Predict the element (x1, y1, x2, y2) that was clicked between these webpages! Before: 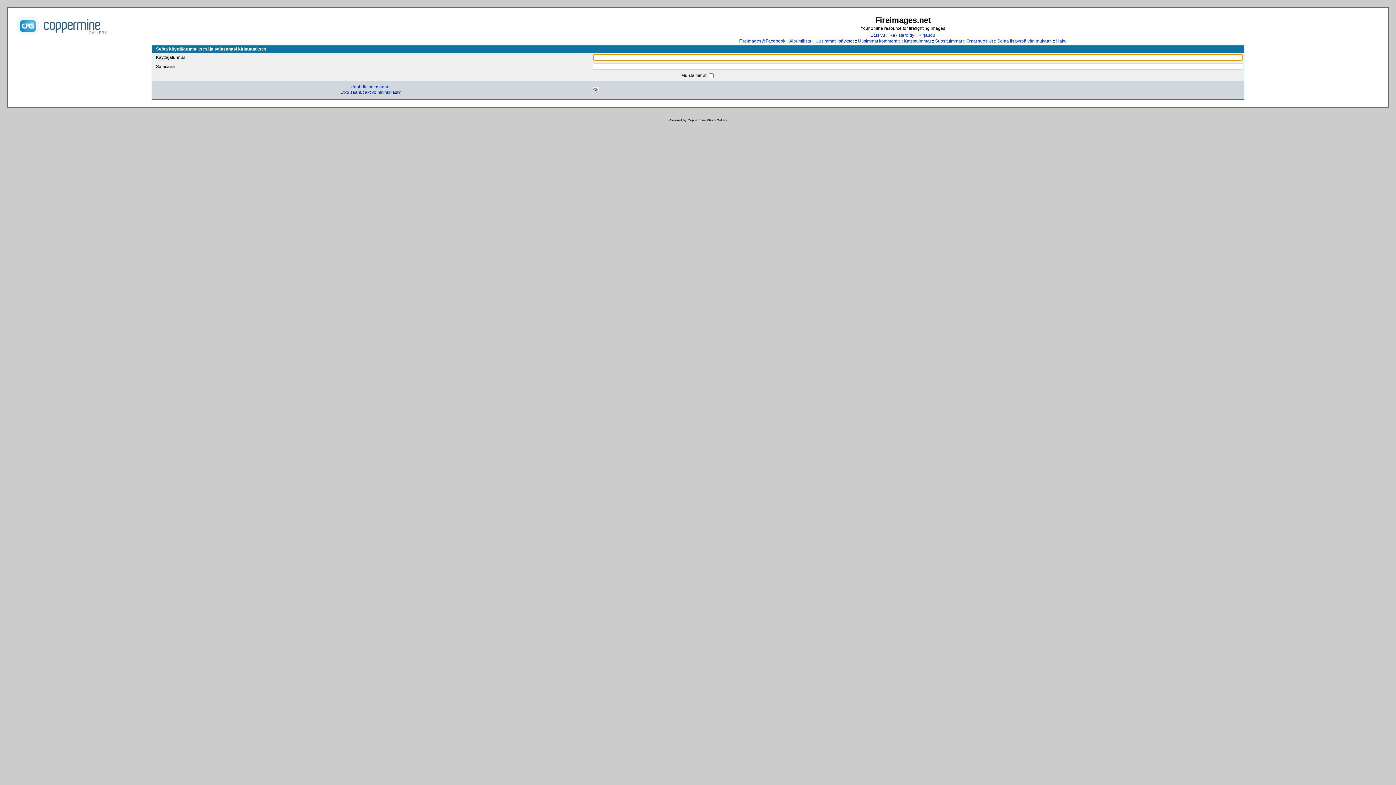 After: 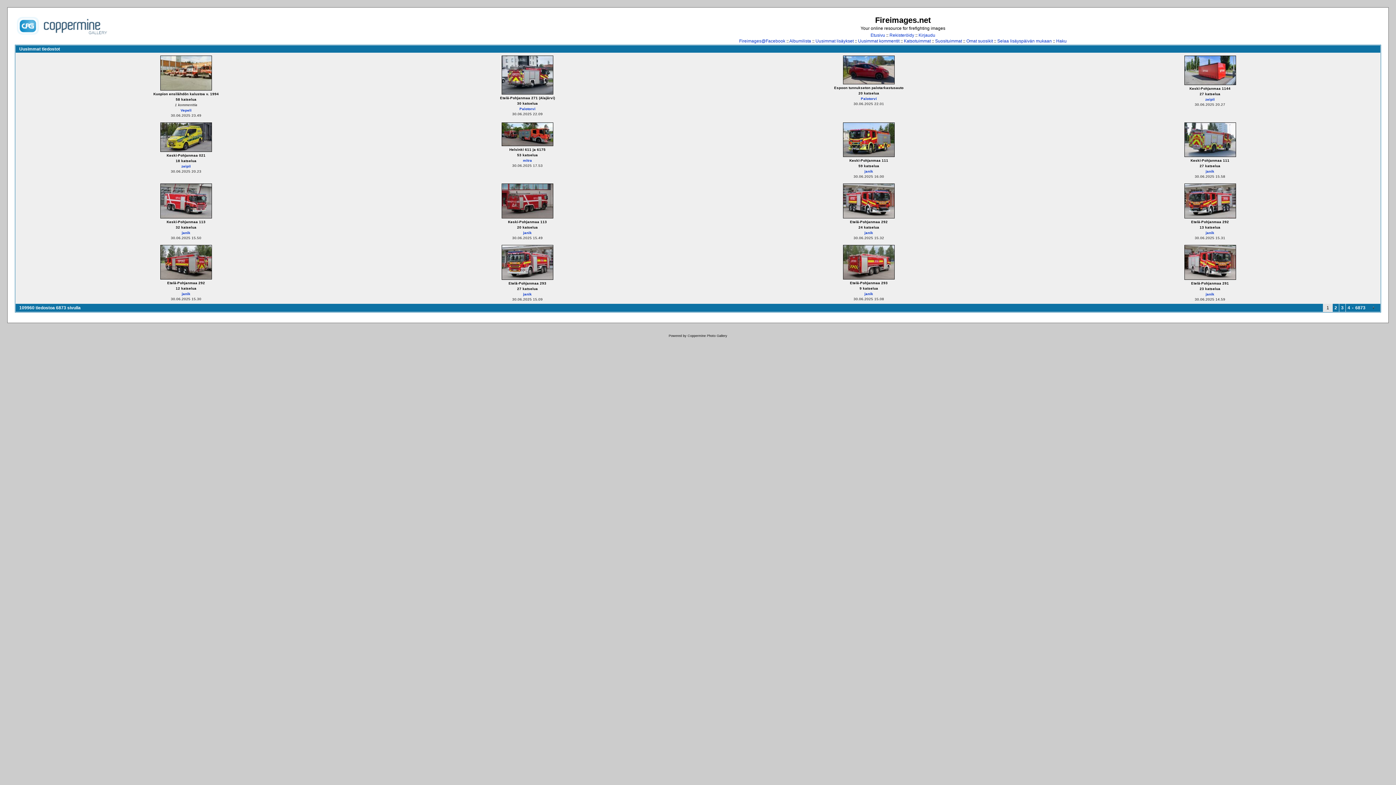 Action: bbox: (815, 38, 853, 43) label: Uusimmat lisäykset